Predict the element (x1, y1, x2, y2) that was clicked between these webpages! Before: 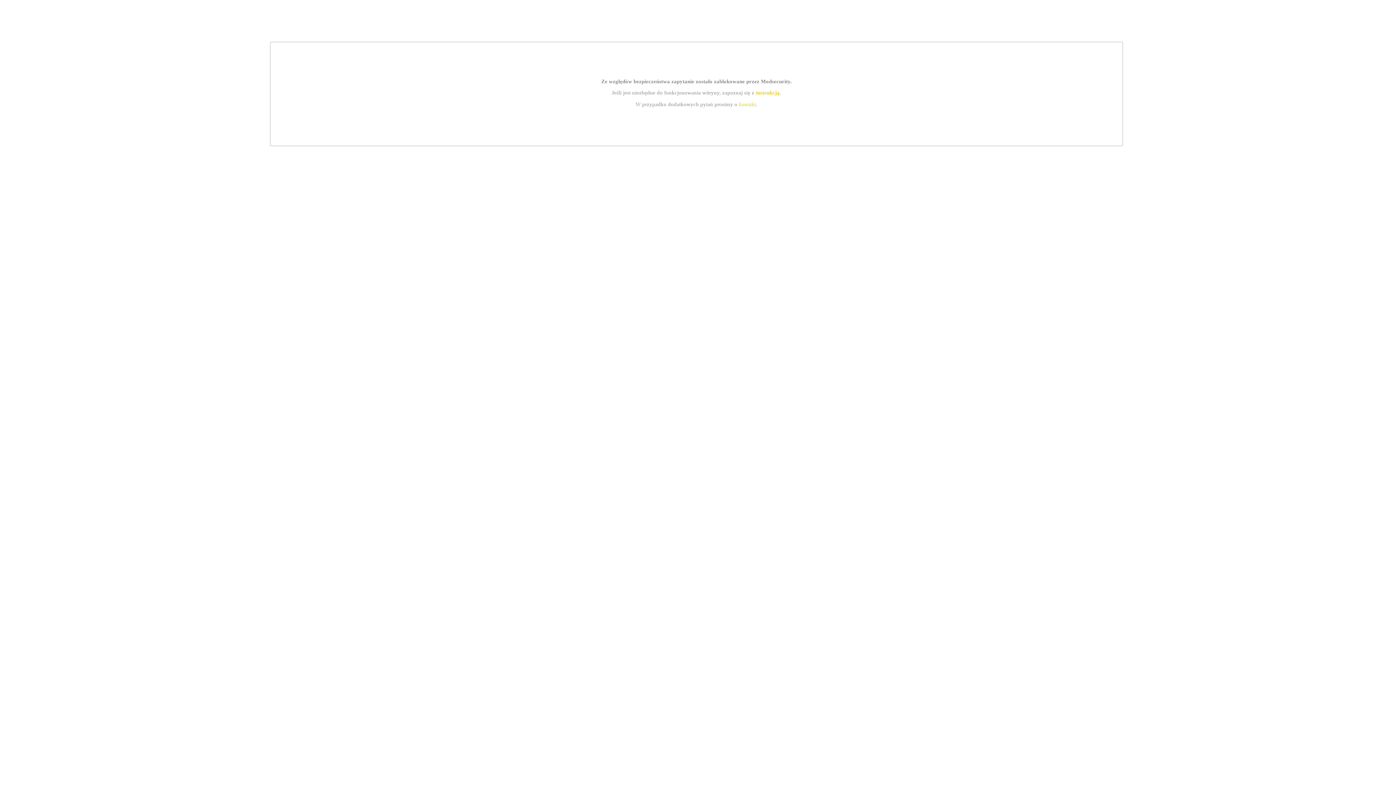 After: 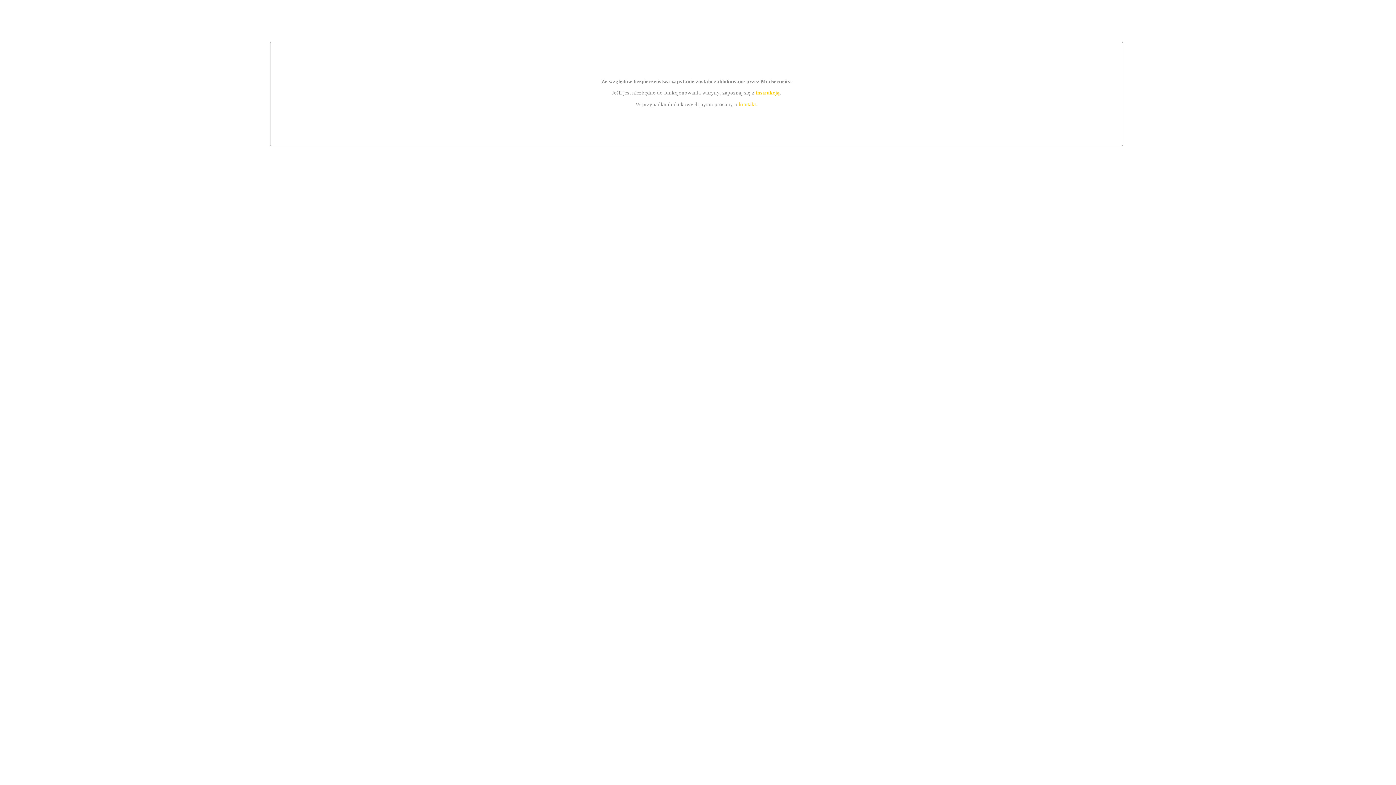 Action: bbox: (739, 101, 756, 107) label: kontakt